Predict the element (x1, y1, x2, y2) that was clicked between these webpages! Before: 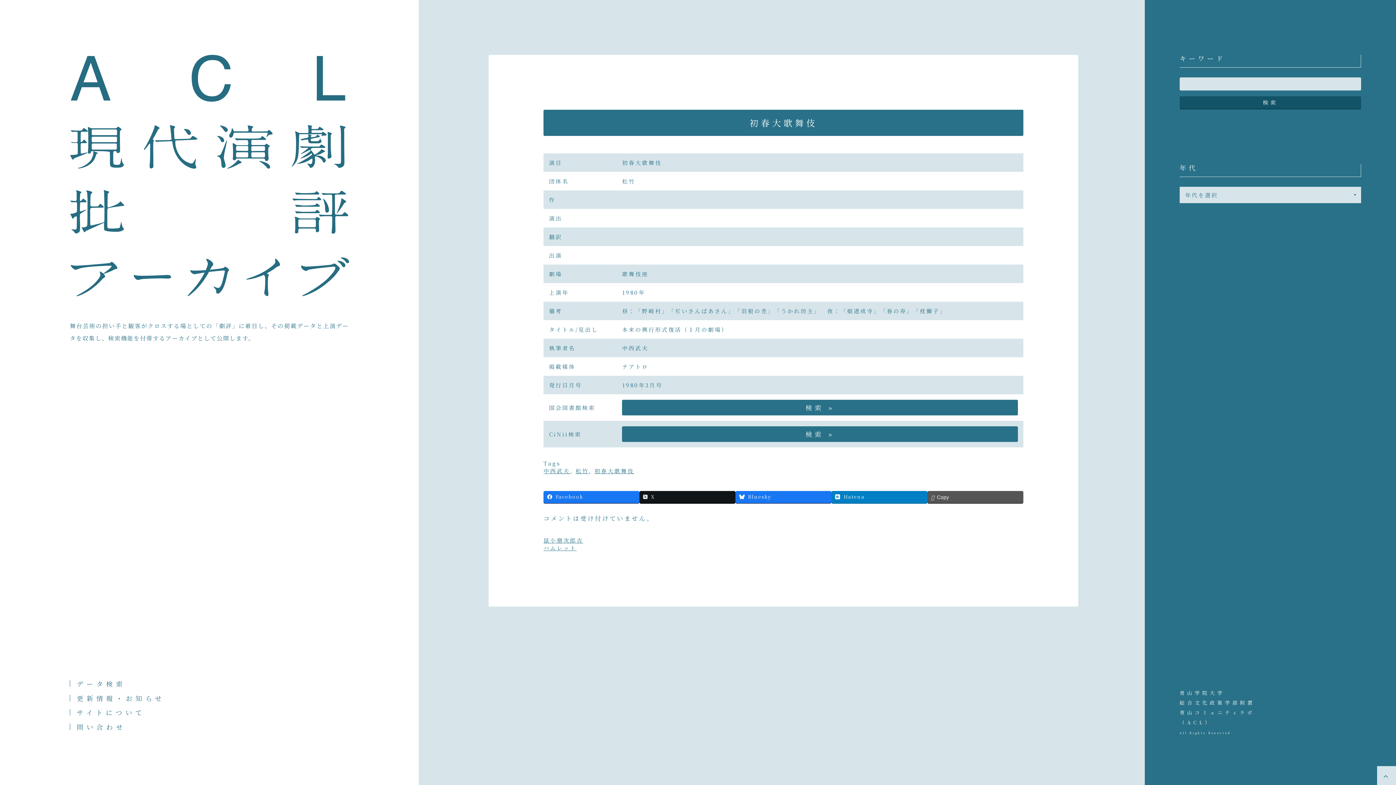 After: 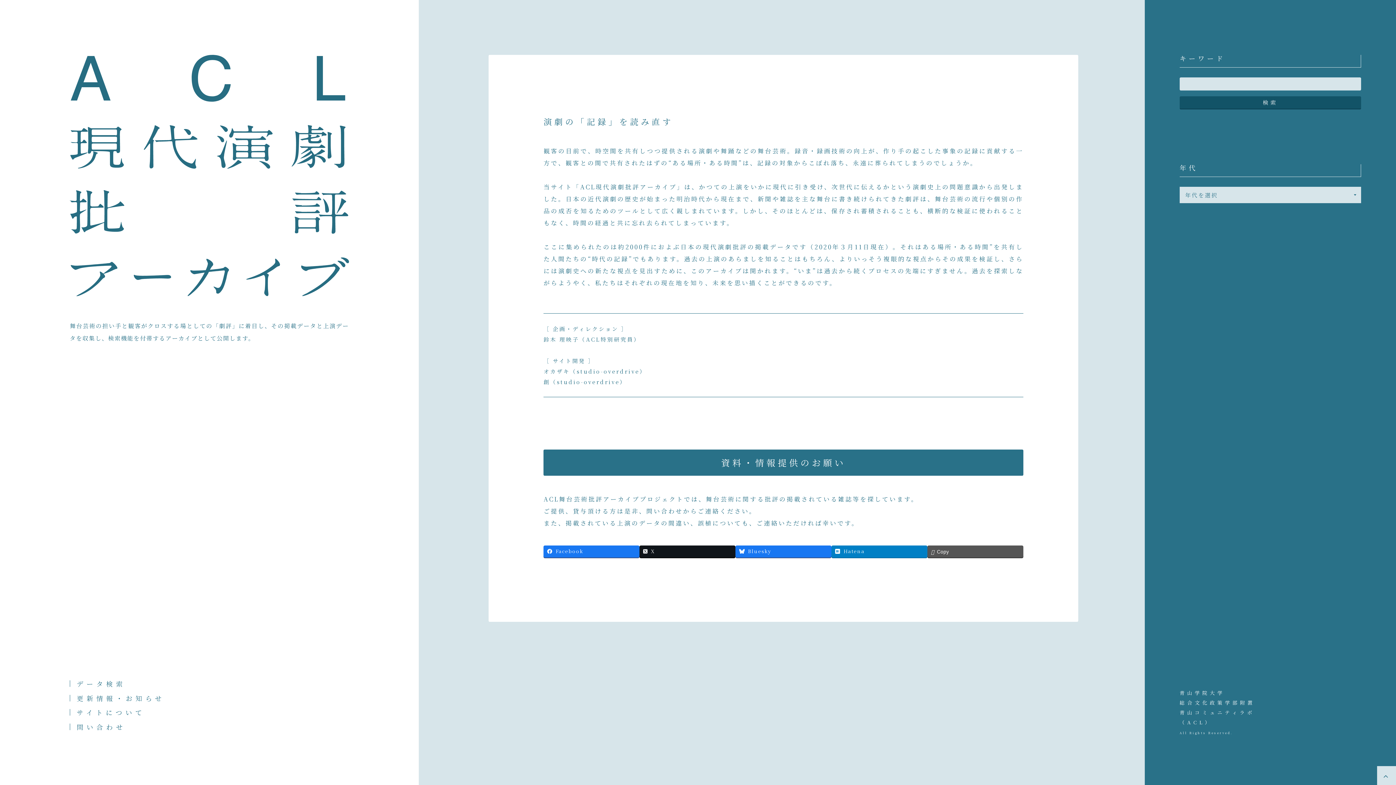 Action: label: サイトについて bbox: (76, 708, 145, 717)